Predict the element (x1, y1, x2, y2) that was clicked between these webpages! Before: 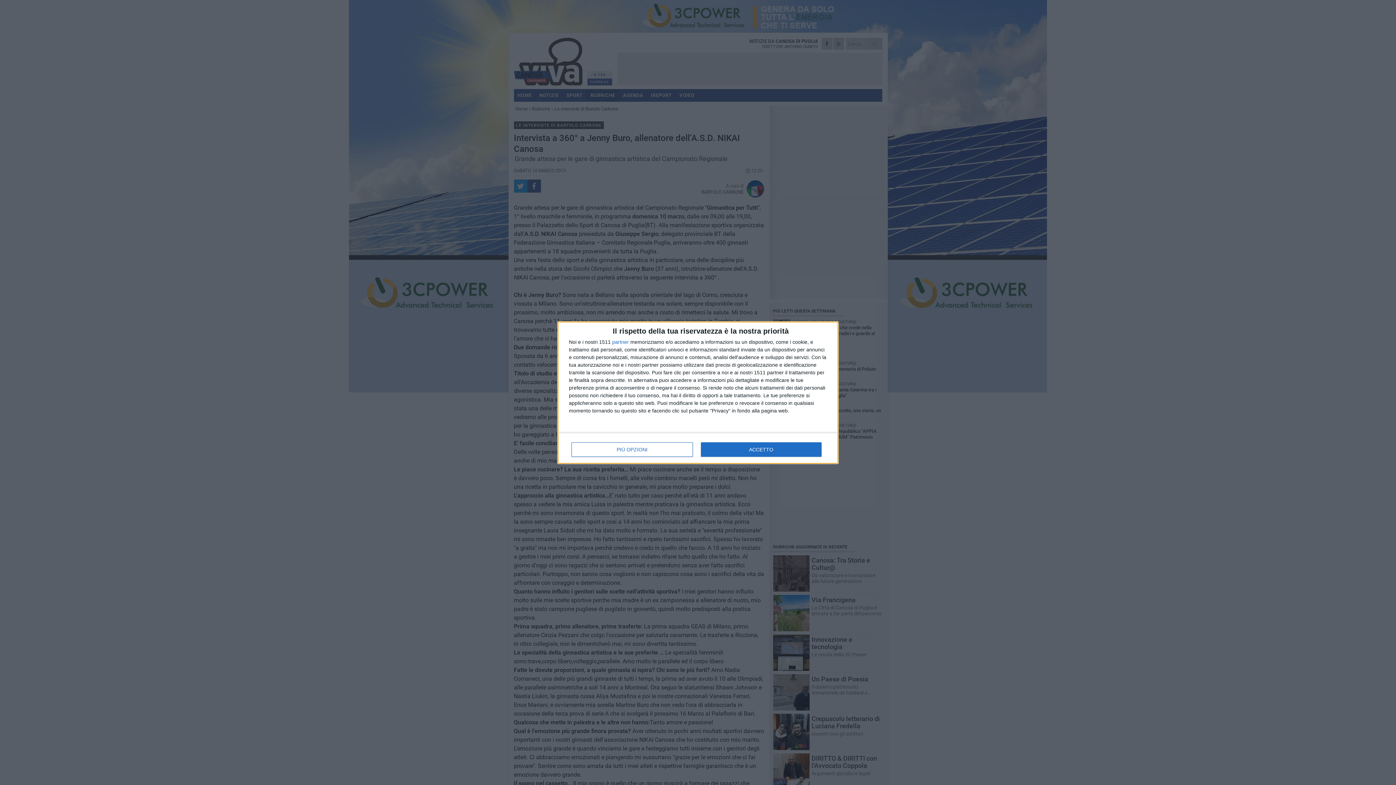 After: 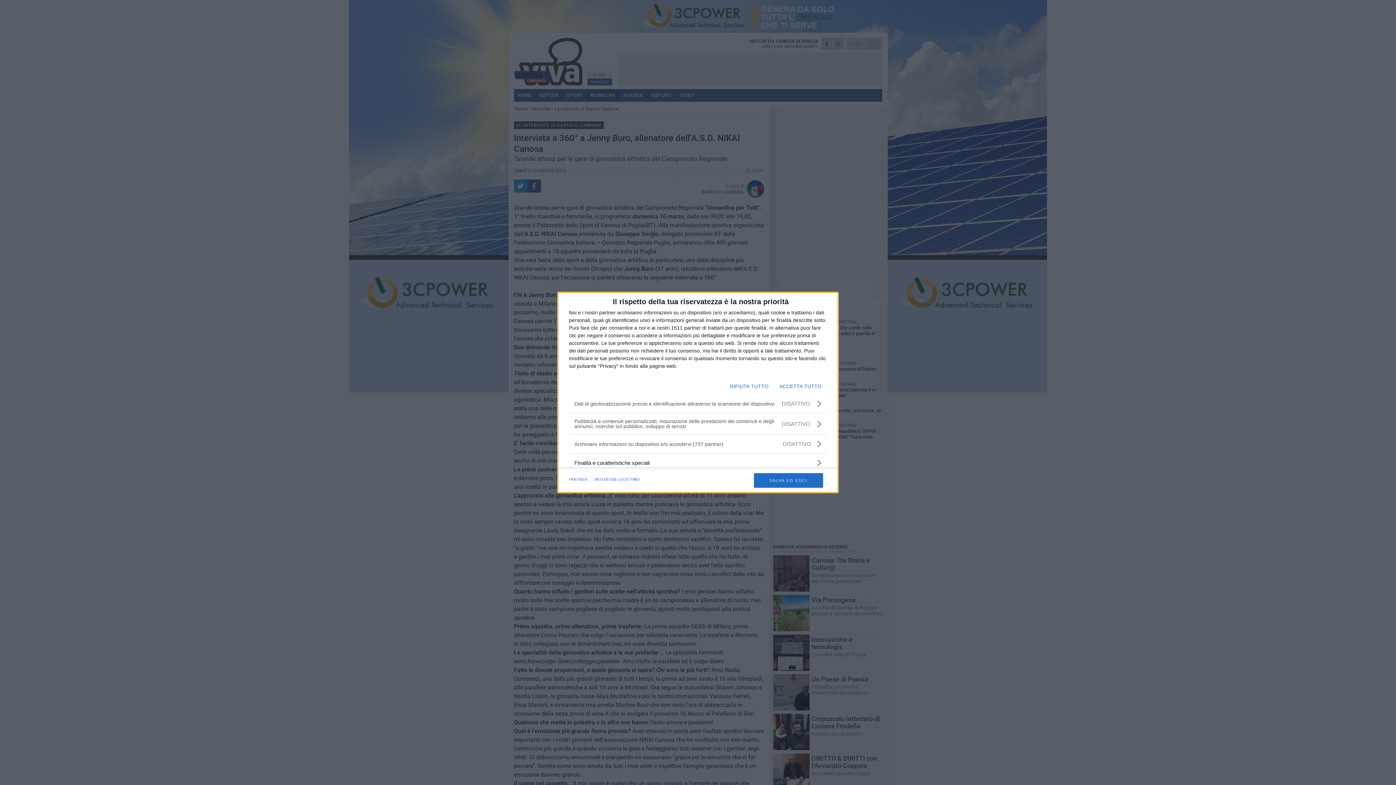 Action: bbox: (571, 442, 692, 456) label: PIÙ OPZIONI